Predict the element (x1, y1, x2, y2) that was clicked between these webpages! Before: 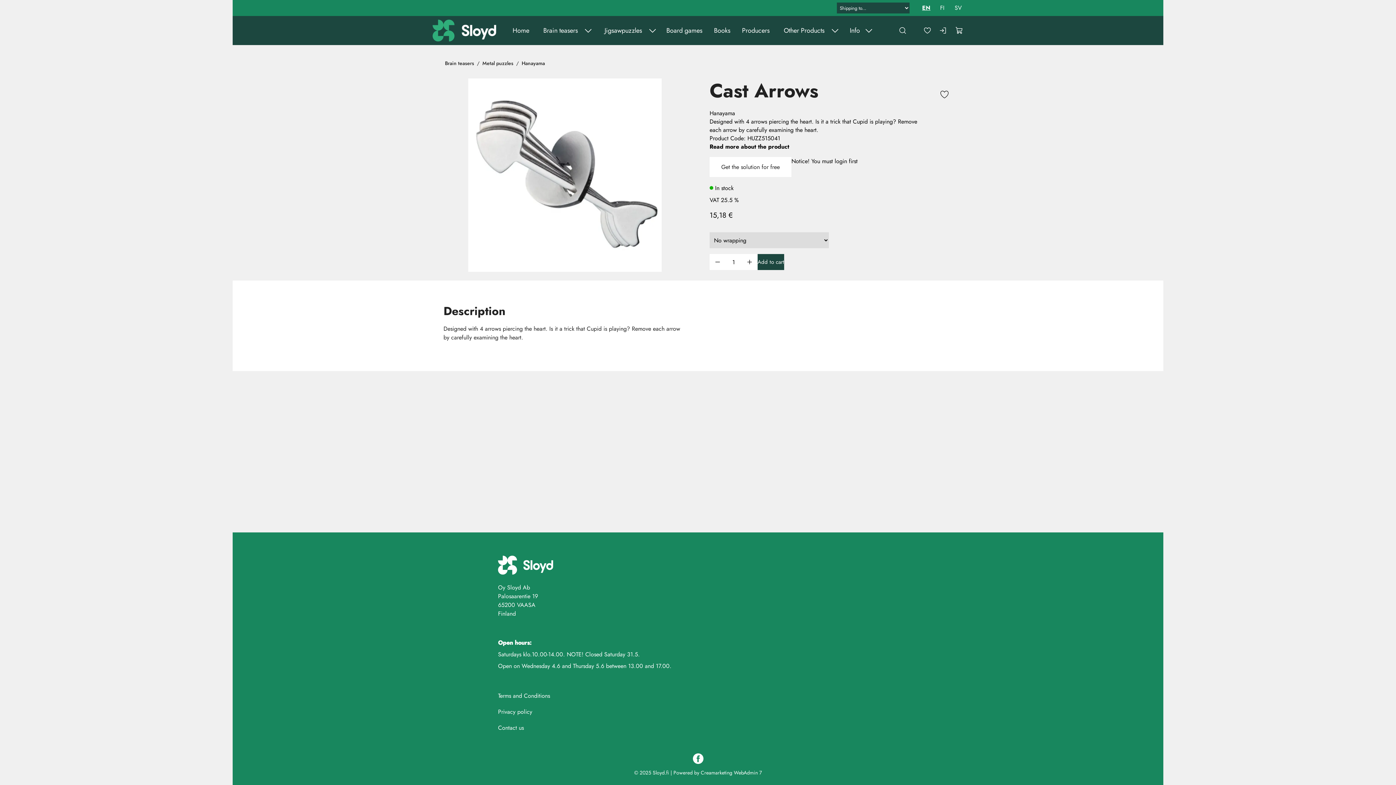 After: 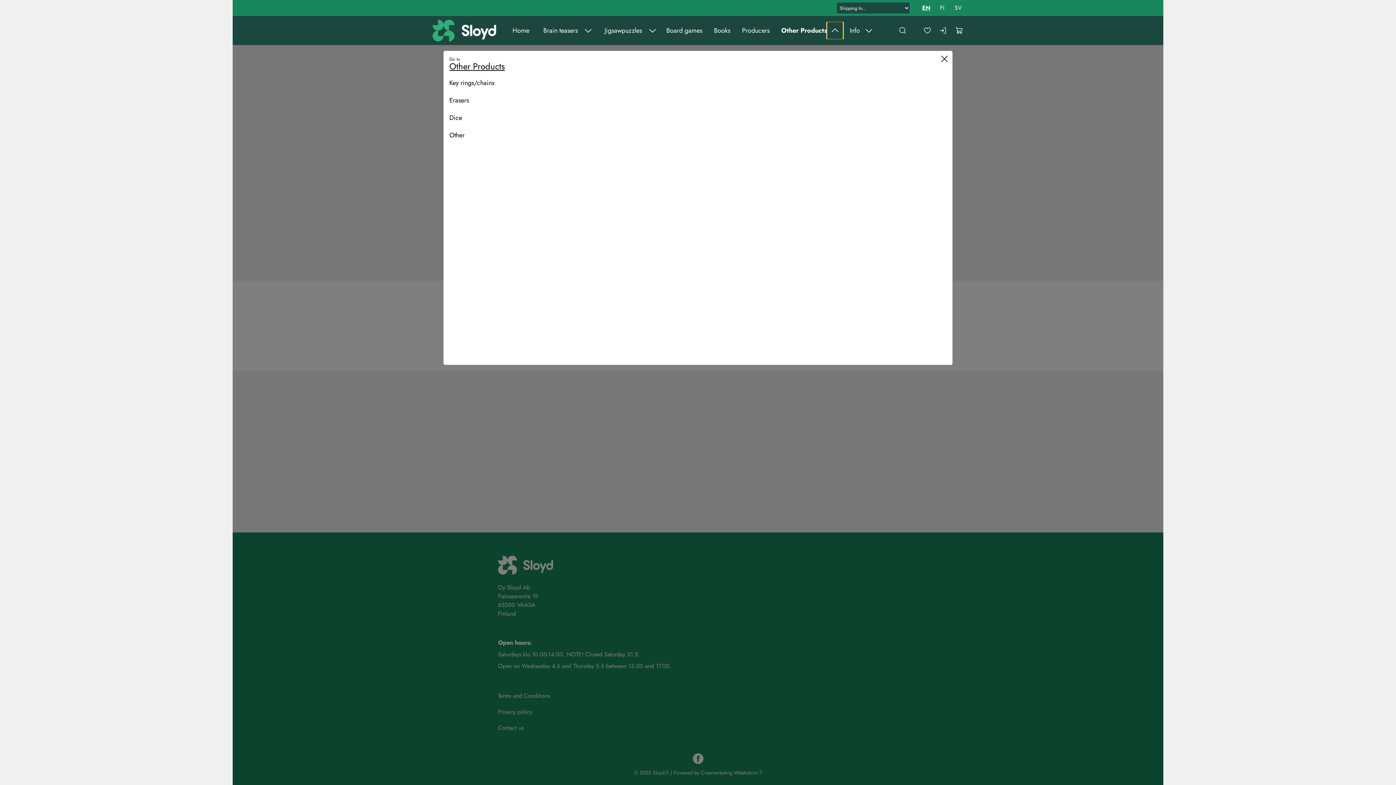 Action: bbox: (827, 21, 843, 39) label: Show submenu for page Other Products